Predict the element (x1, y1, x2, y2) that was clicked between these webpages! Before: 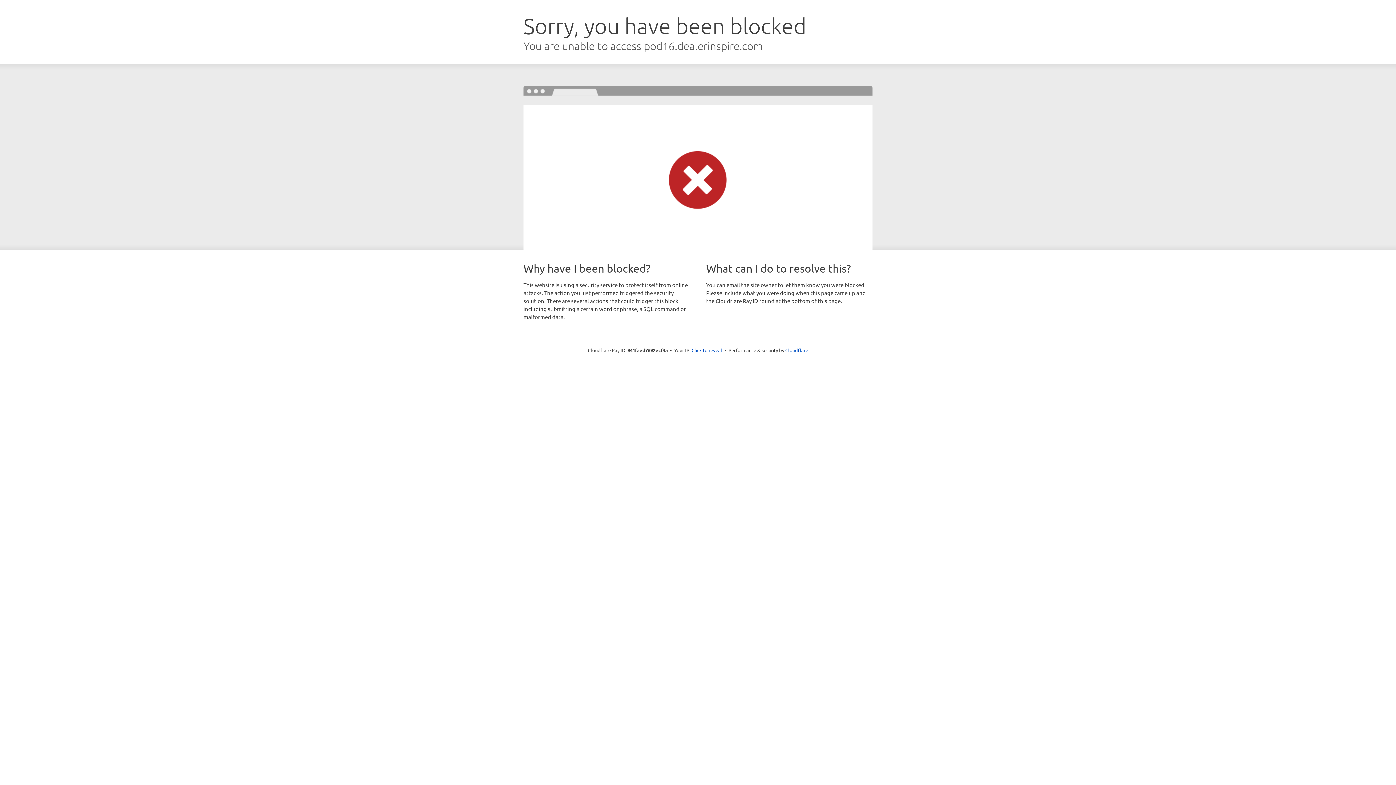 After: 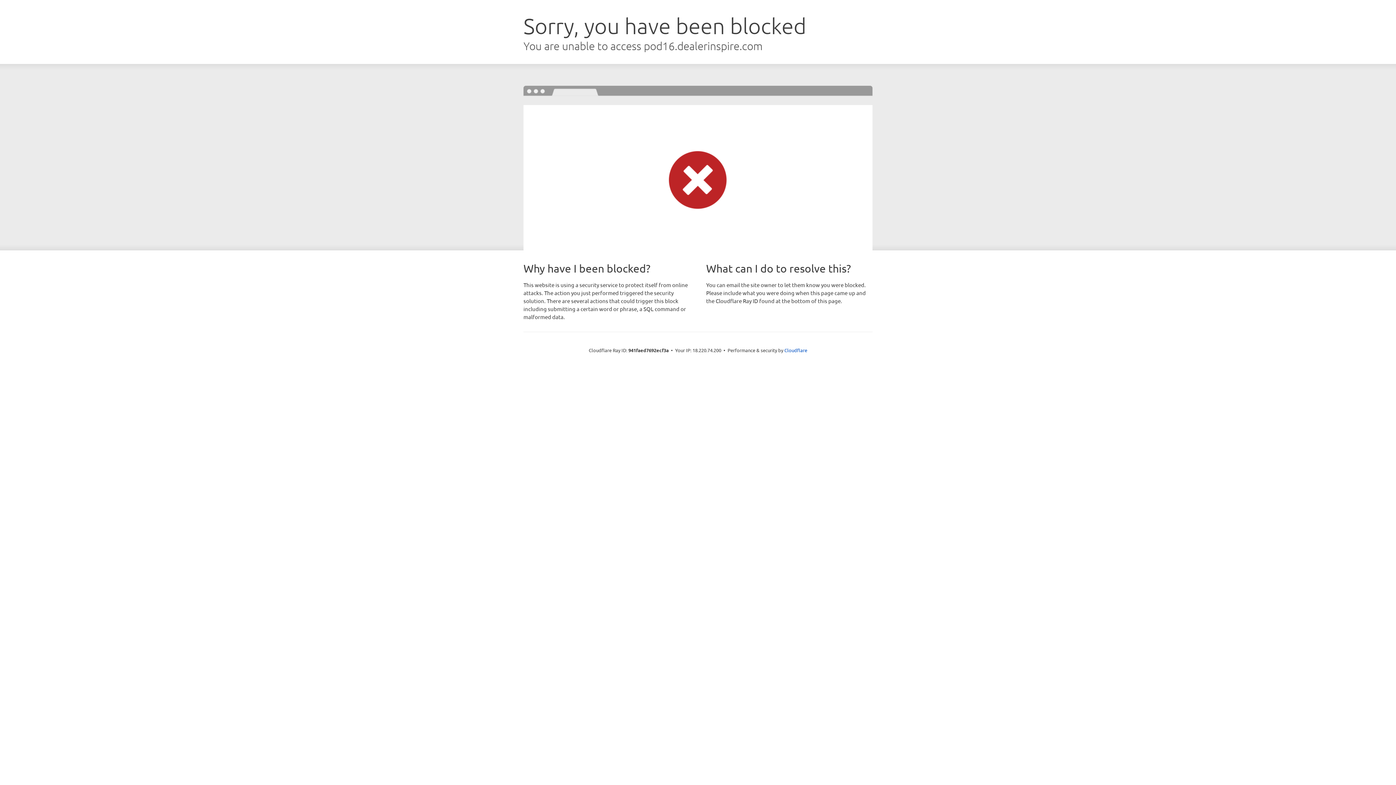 Action: bbox: (691, 346, 722, 353) label: Click to reveal